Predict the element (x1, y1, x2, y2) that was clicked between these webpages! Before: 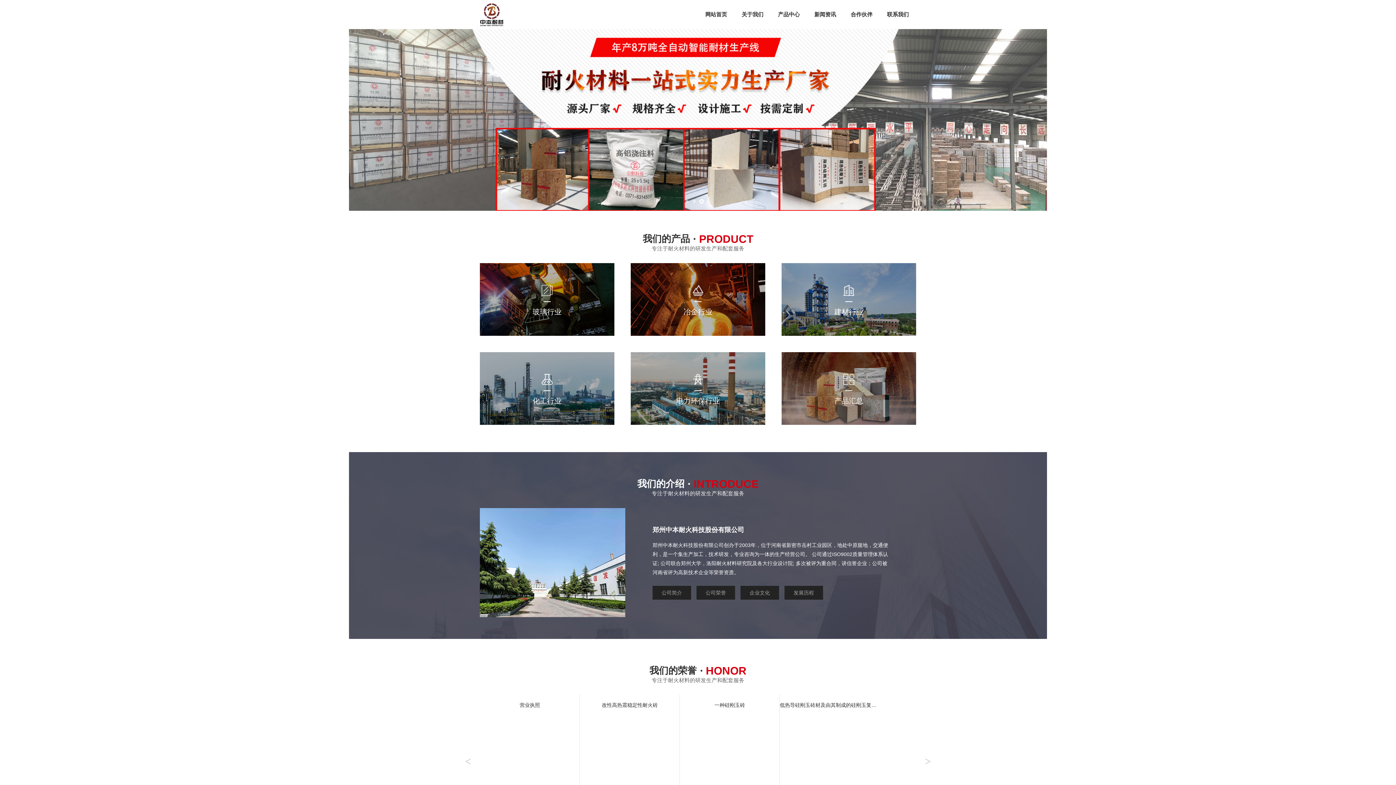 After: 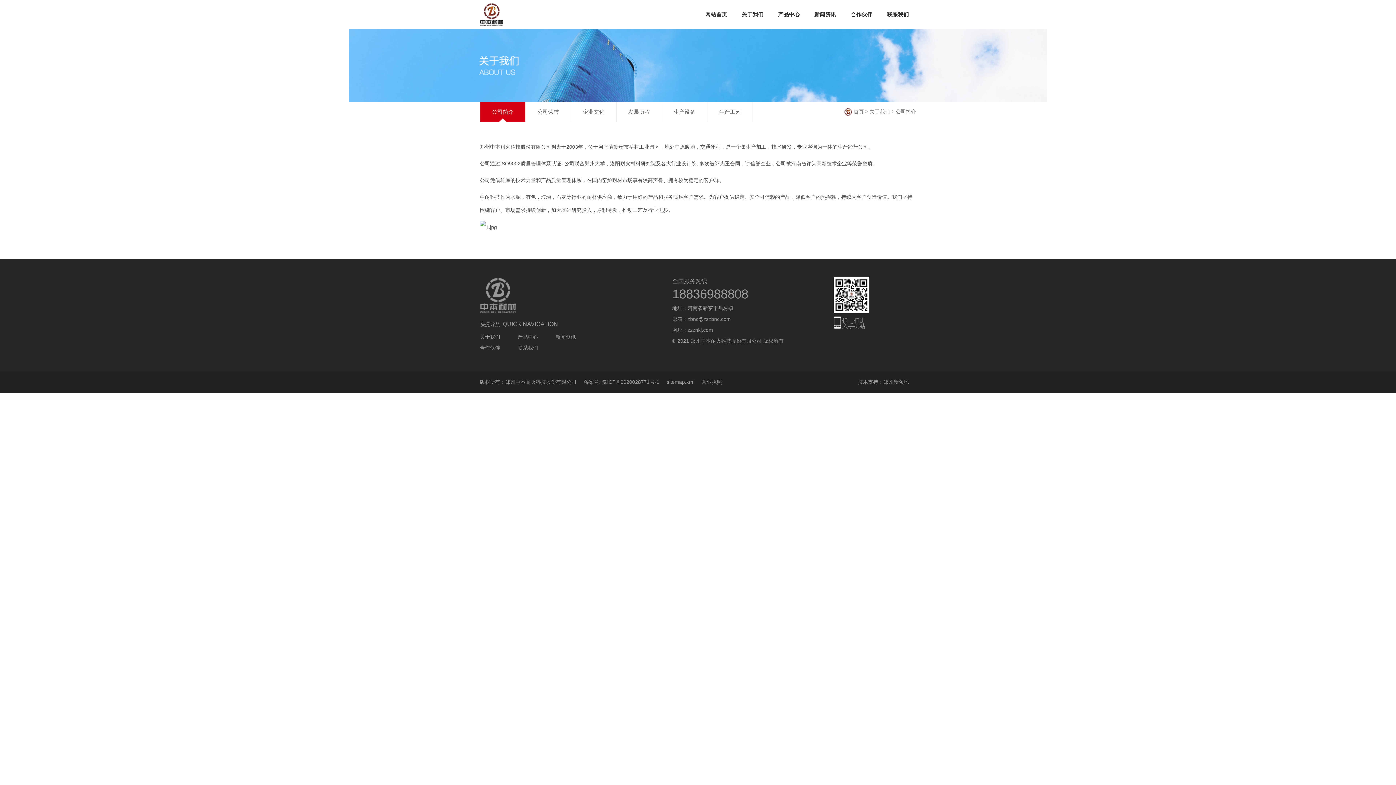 Action: bbox: (652, 586, 691, 600) label: 公司简介